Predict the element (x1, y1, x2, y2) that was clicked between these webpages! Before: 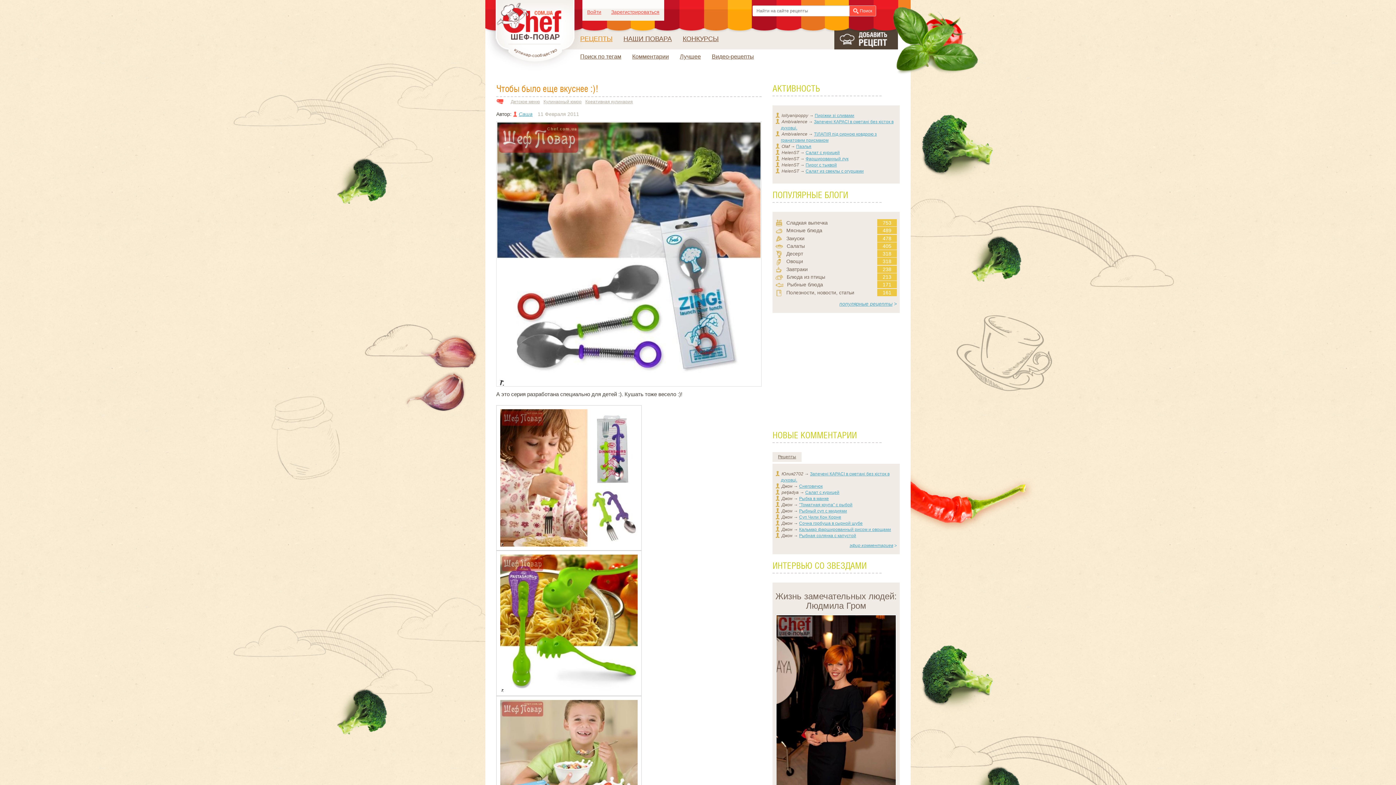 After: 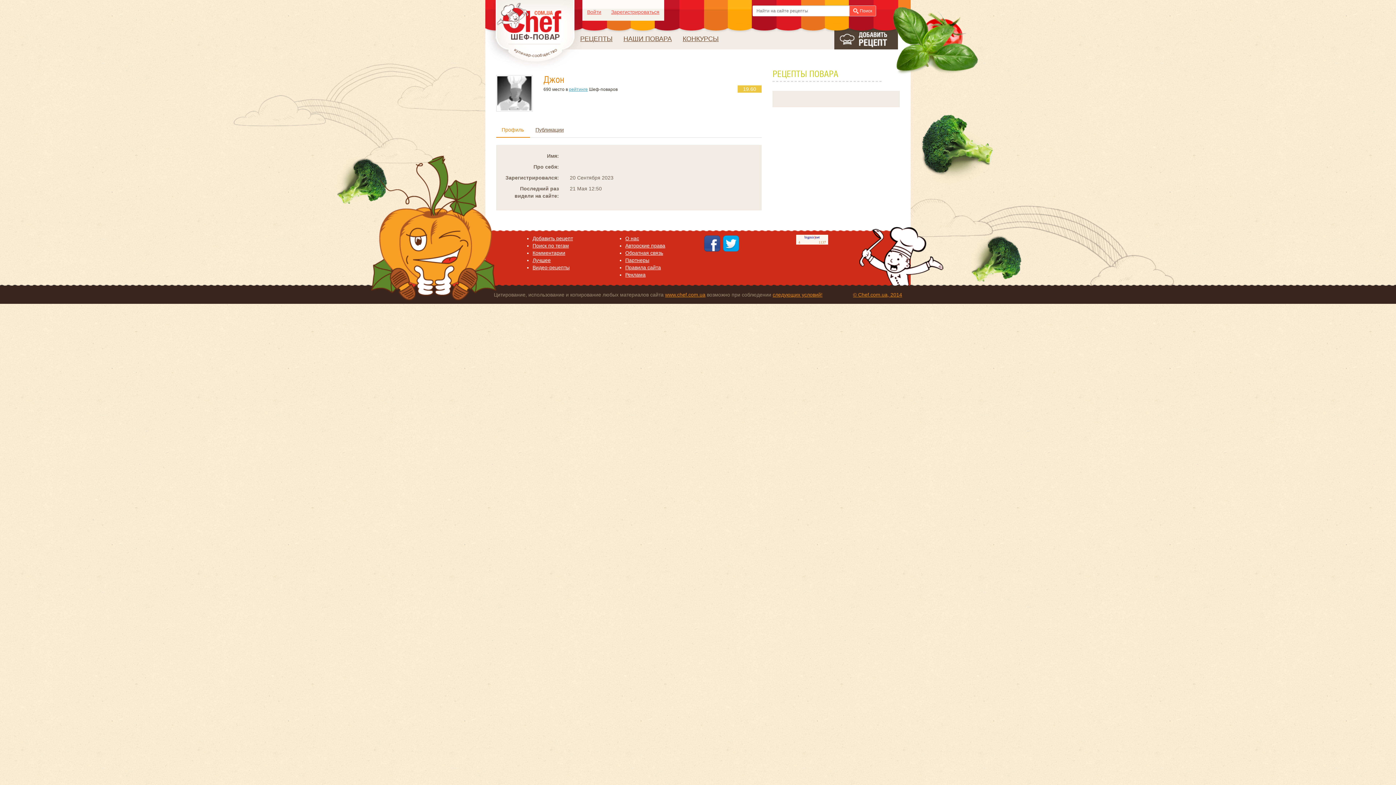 Action: bbox: (781, 521, 792, 526) label: Джон